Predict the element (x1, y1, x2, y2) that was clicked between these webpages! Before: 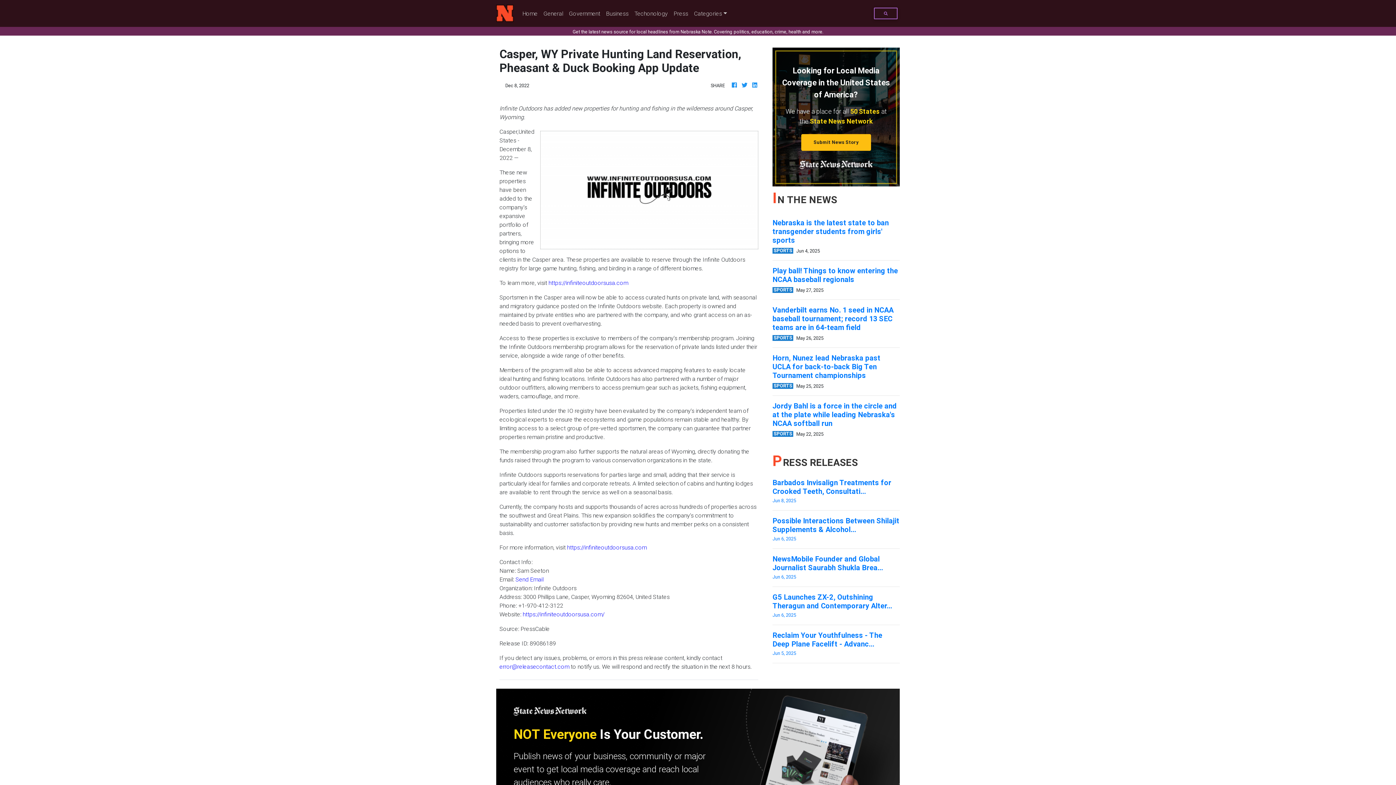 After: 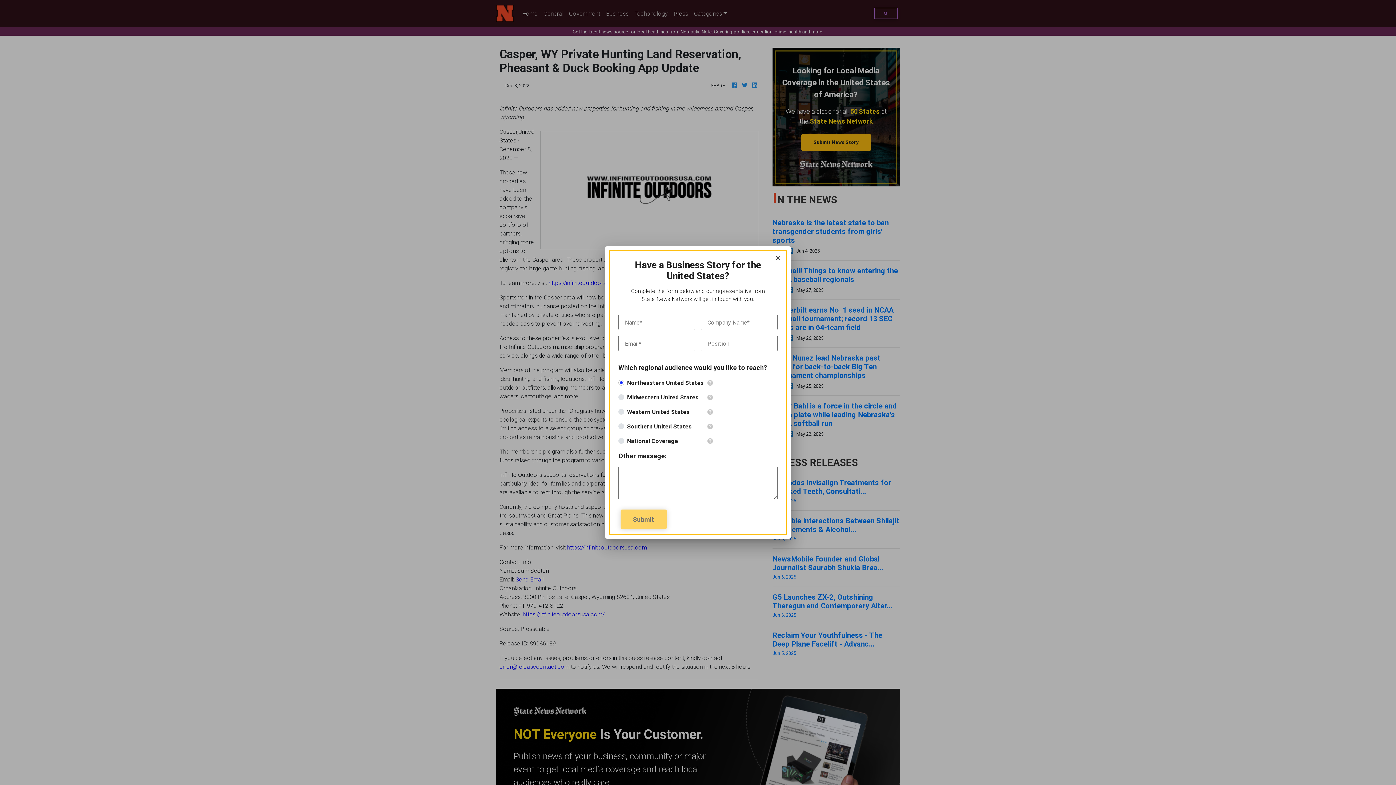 Action: label: Submit News Story bbox: (801, 134, 871, 150)